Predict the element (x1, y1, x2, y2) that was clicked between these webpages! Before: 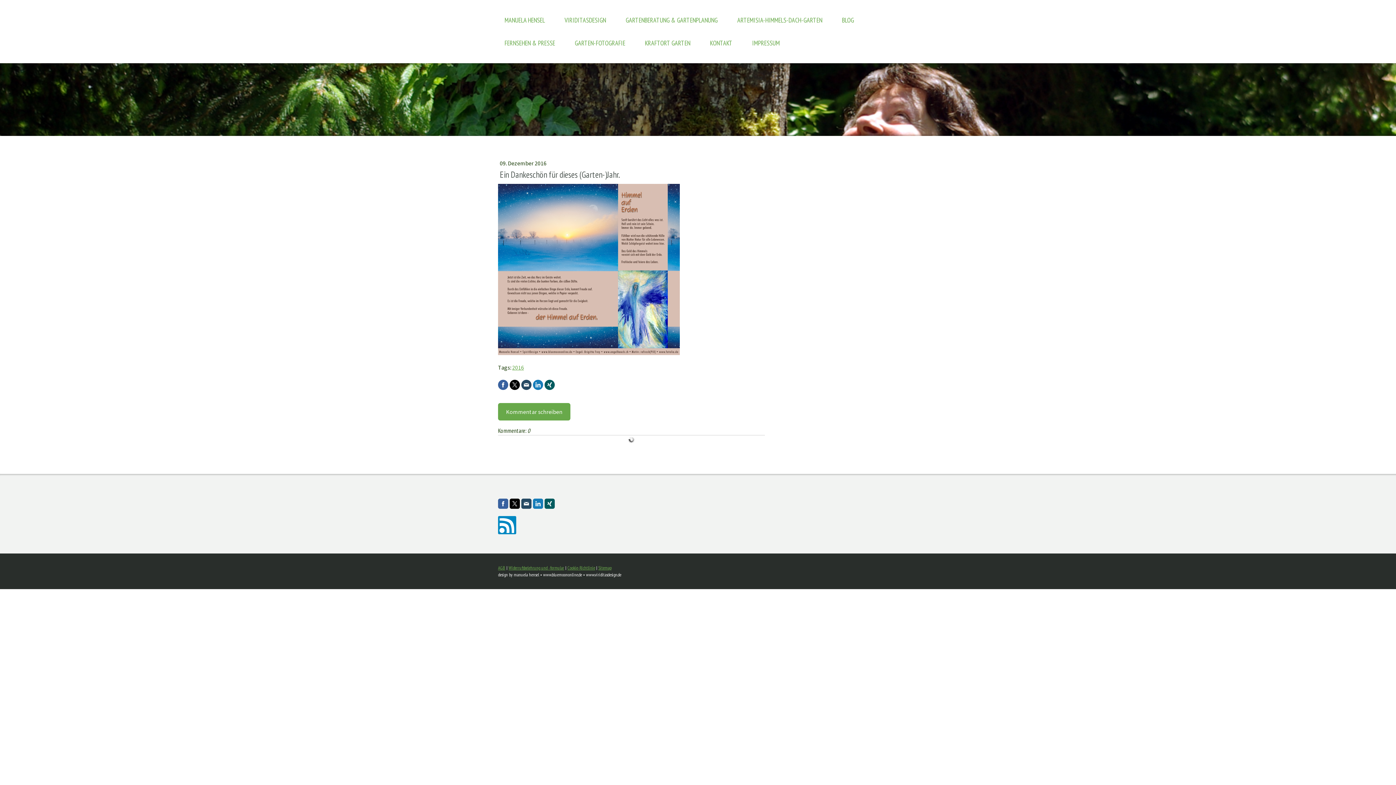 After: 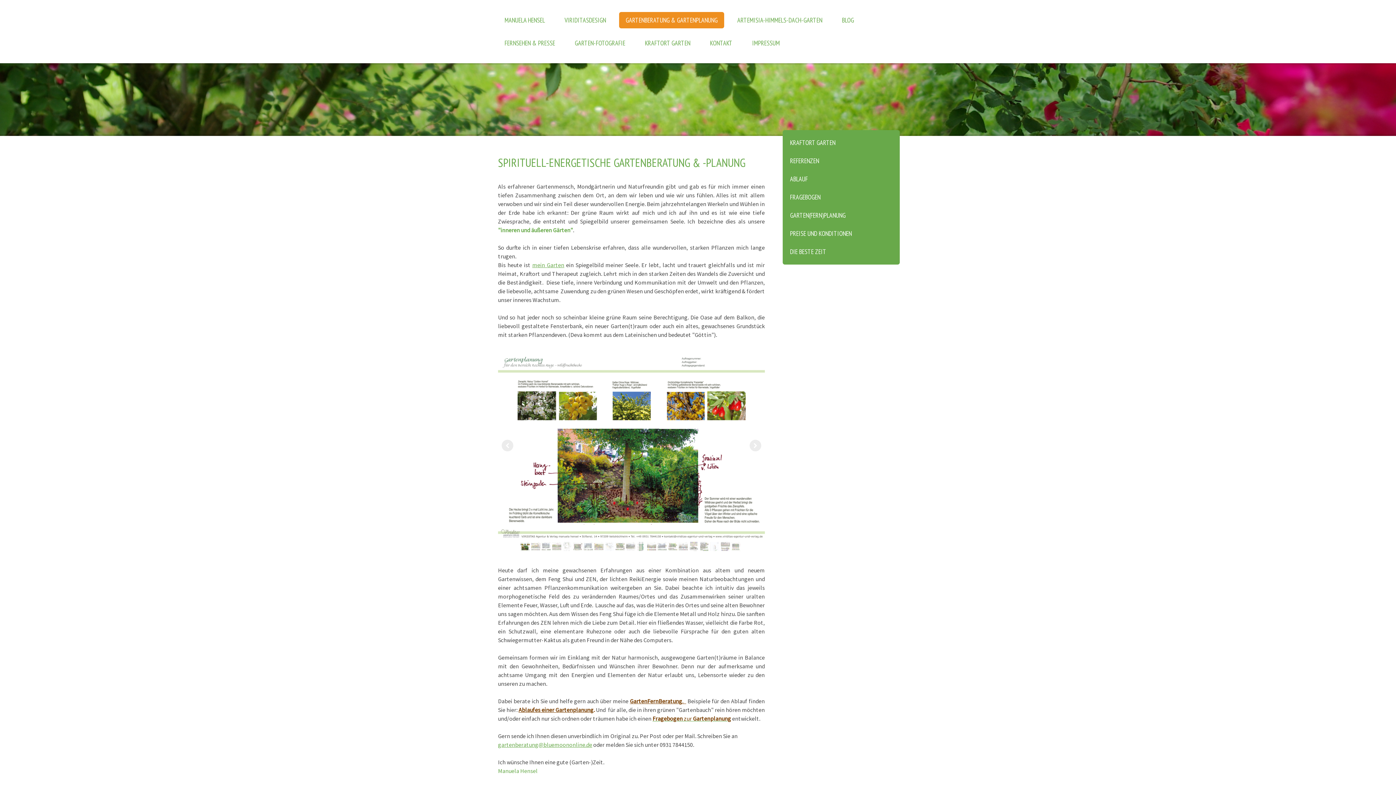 Action: label: GARTENBERATUNG & GARTENPLANUNG bbox: (619, 12, 724, 28)